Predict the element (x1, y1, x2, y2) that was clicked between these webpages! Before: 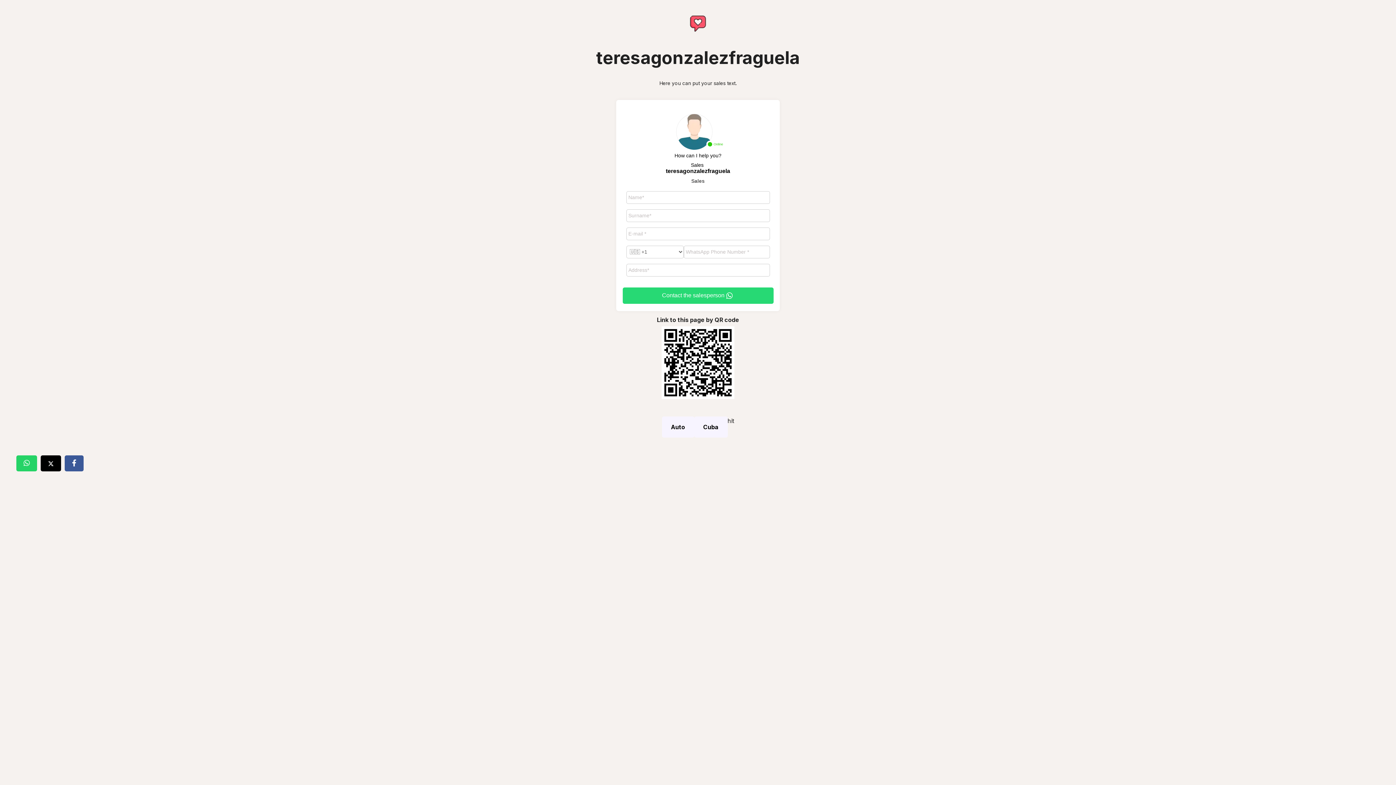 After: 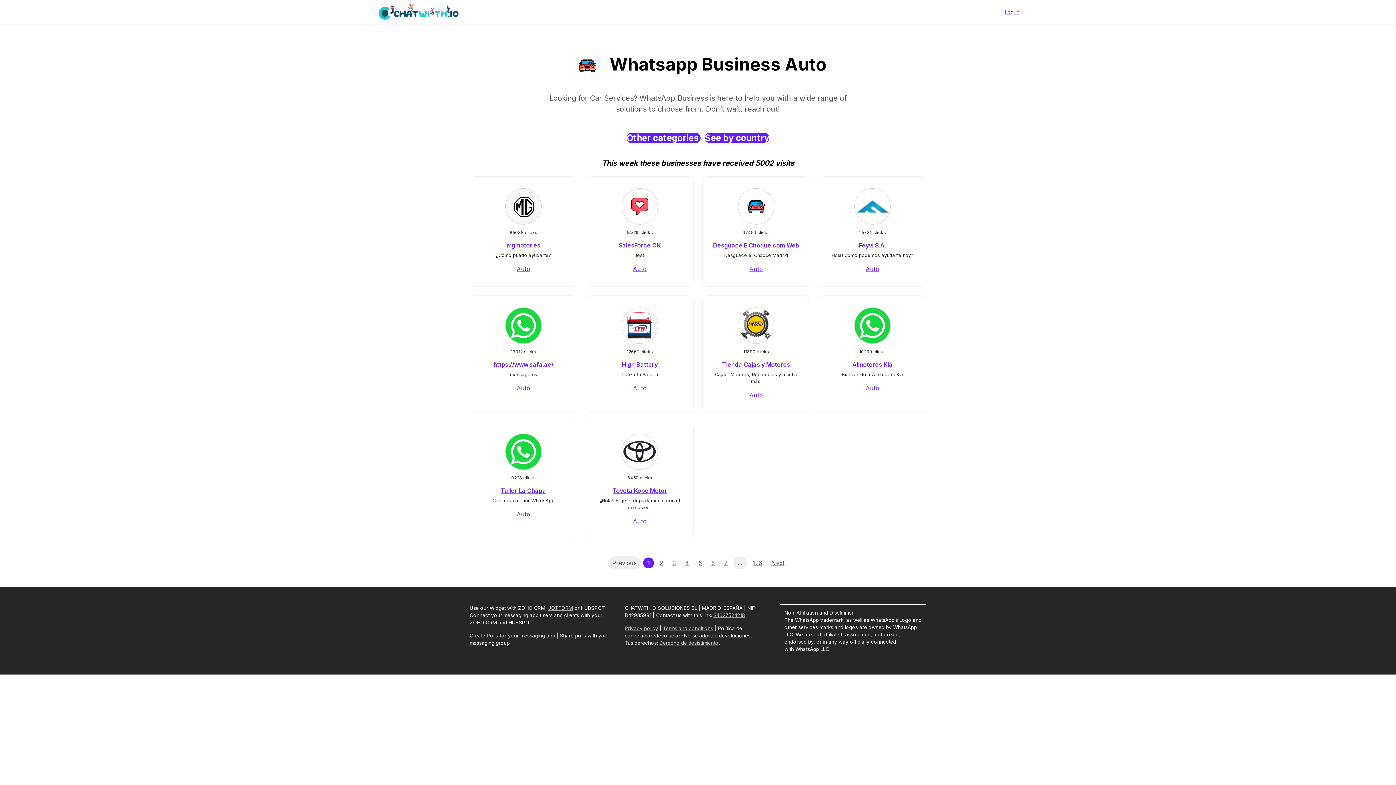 Action: label: Auto bbox: (662, 416, 694, 437)